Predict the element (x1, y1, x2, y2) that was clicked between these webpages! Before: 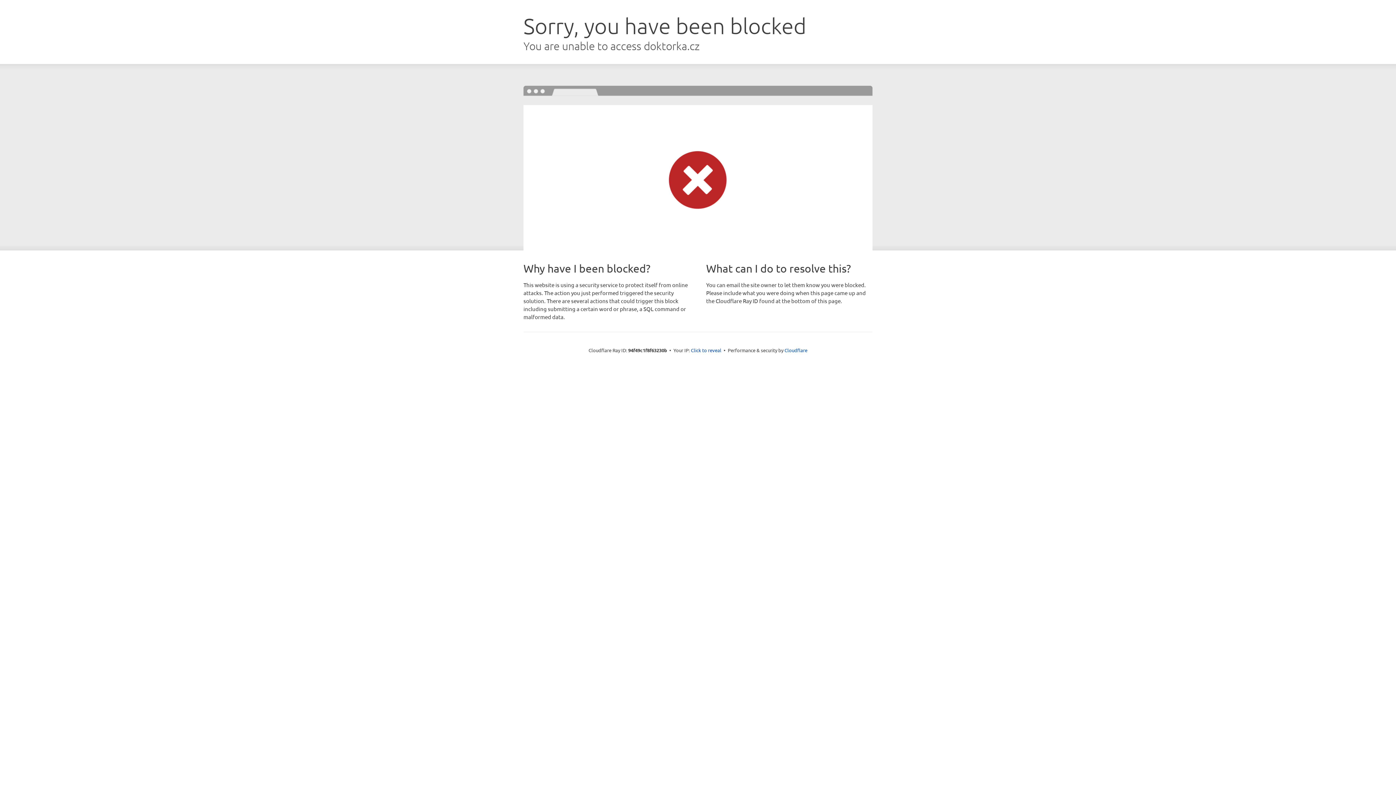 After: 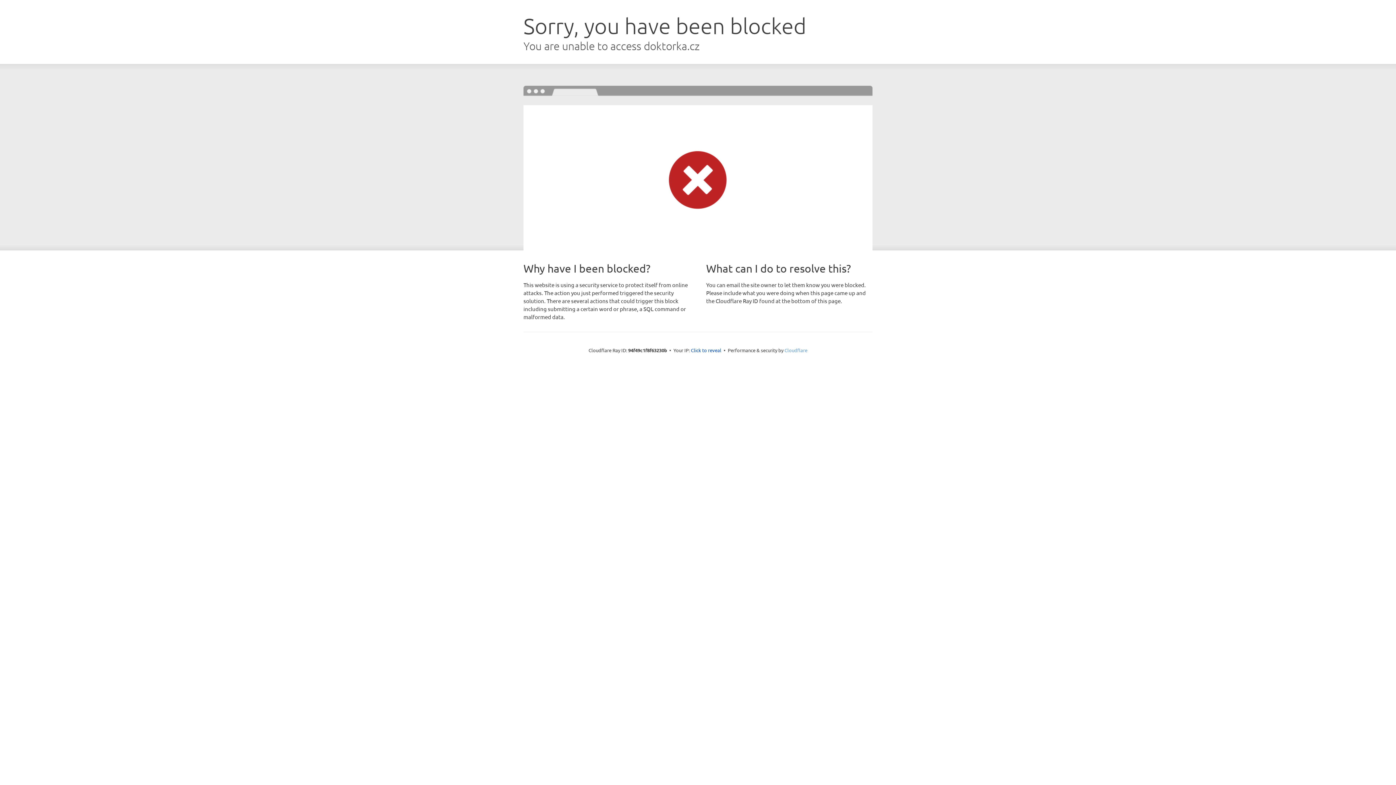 Action: bbox: (784, 347, 807, 353) label: Cloudflare